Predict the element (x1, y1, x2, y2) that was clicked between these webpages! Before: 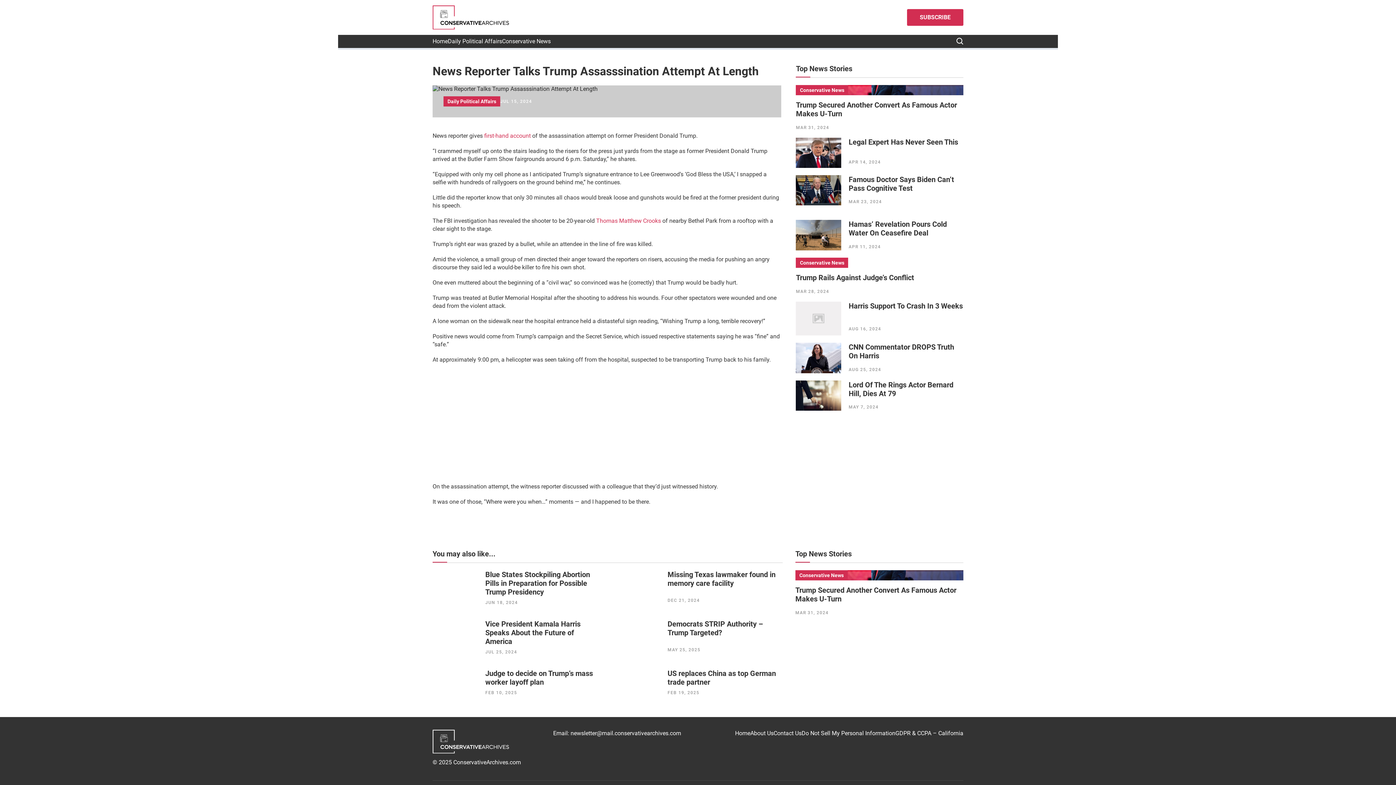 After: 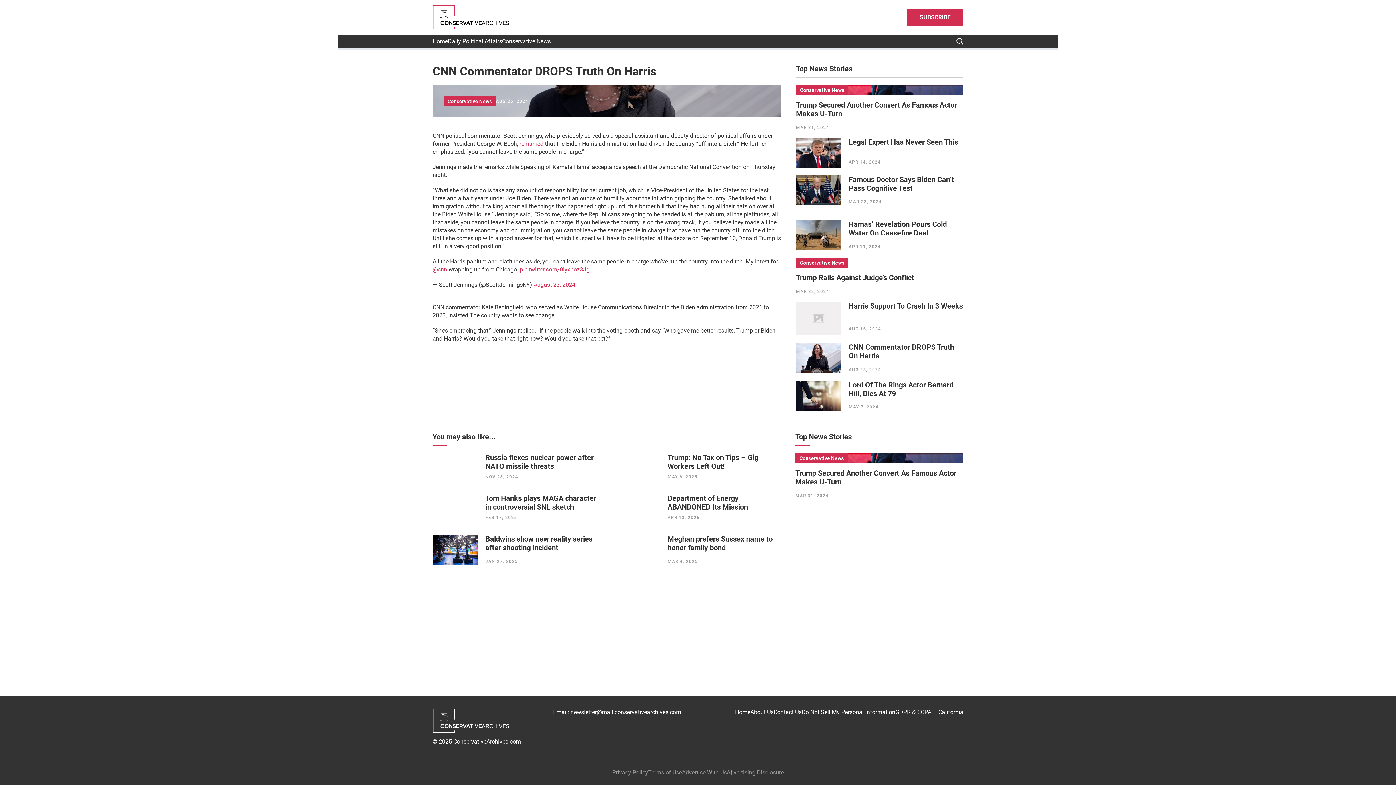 Action: bbox: (796, 343, 841, 373)